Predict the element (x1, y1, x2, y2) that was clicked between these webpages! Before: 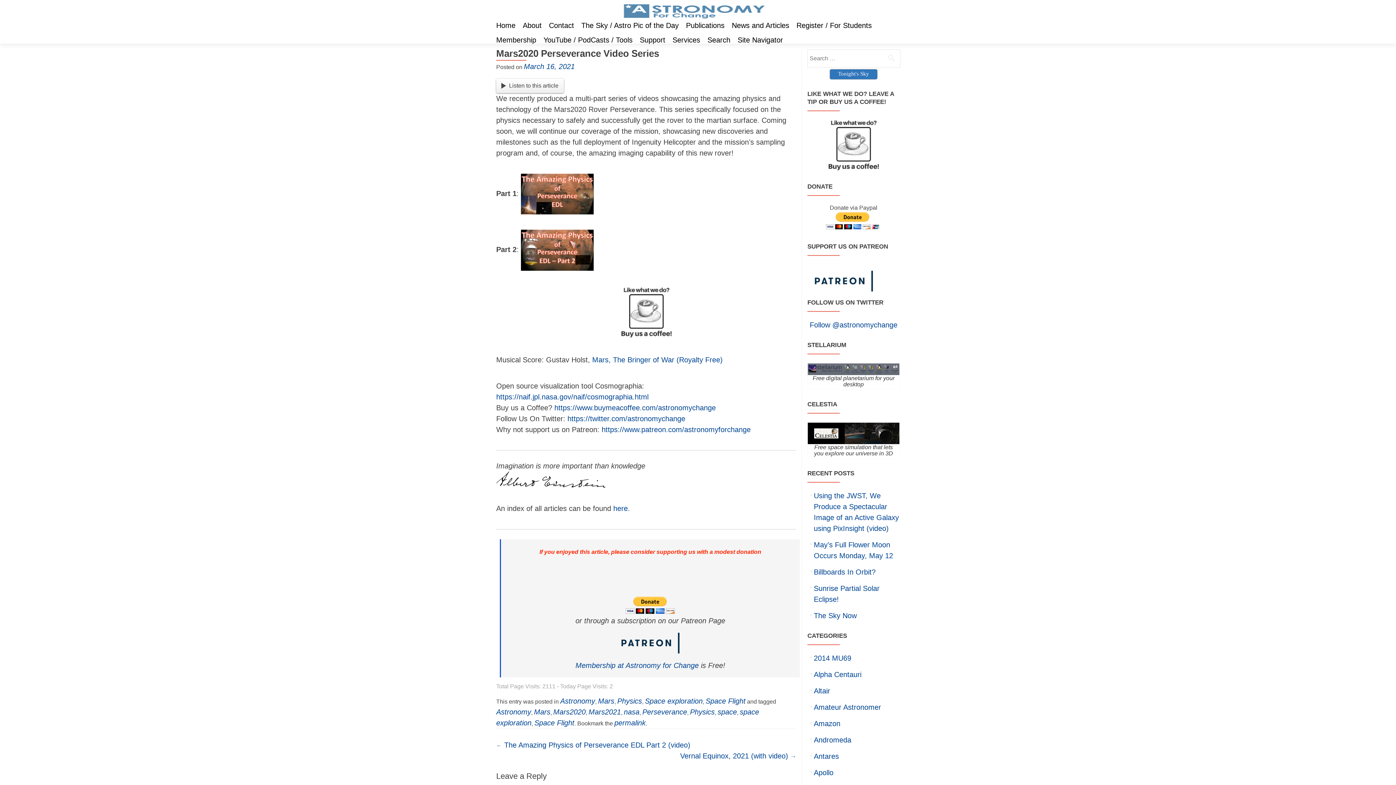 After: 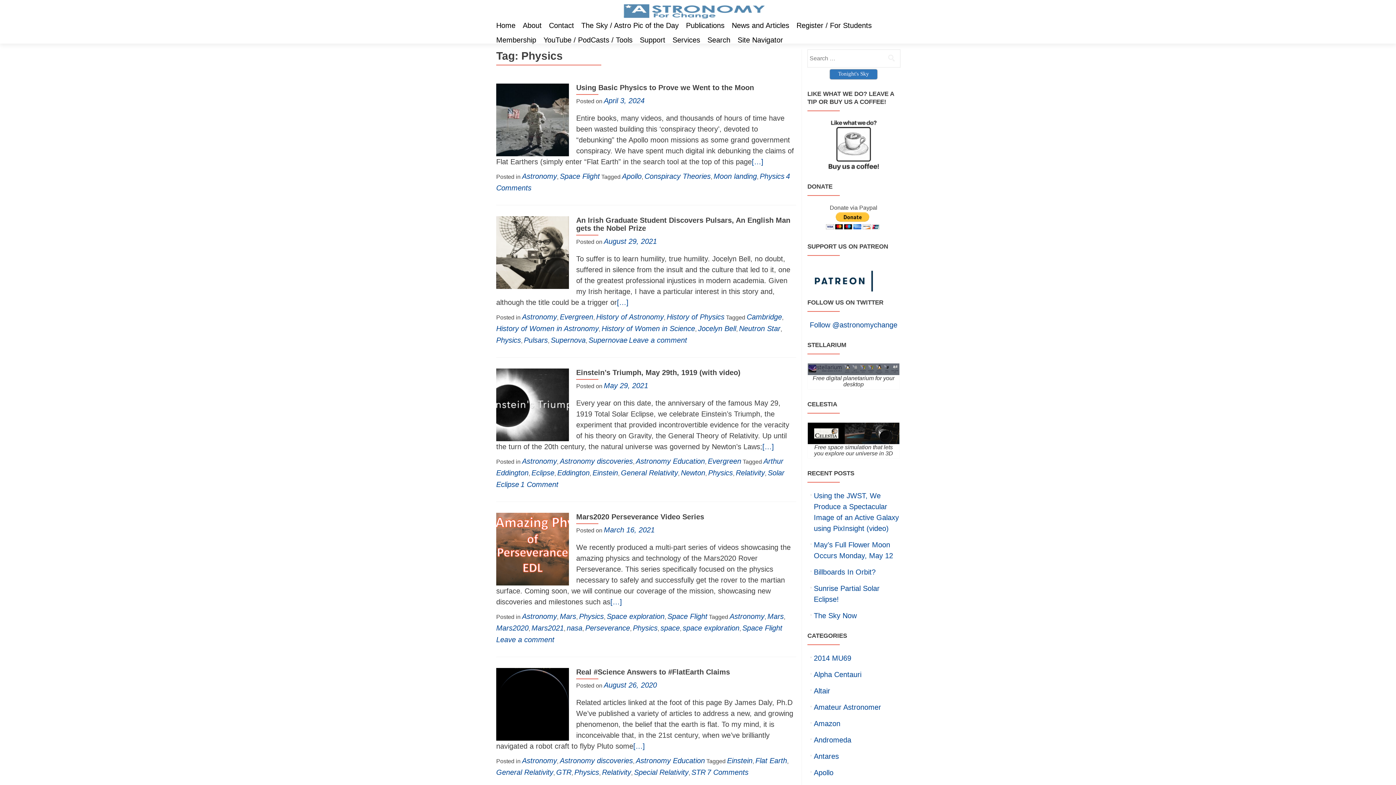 Action: bbox: (690, 708, 714, 716) label: Physics